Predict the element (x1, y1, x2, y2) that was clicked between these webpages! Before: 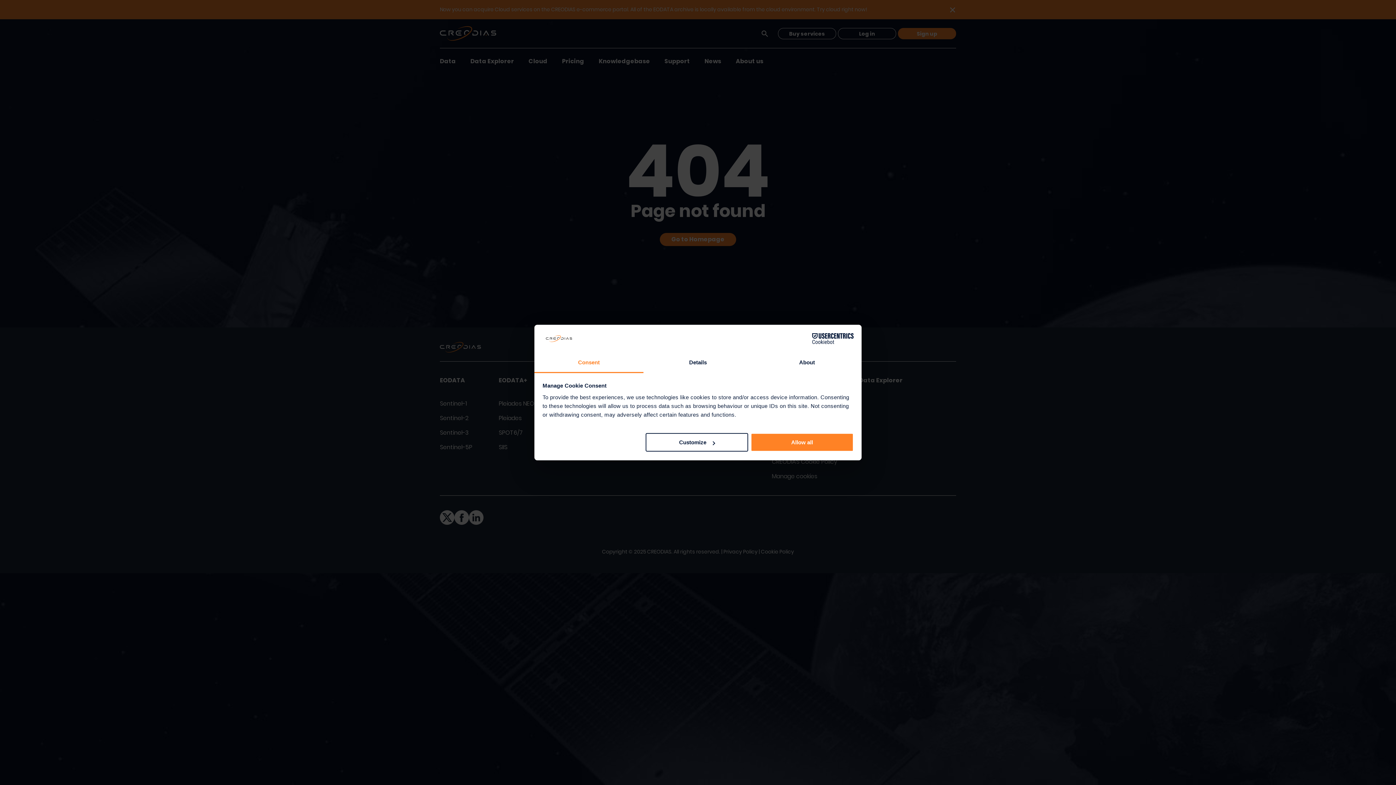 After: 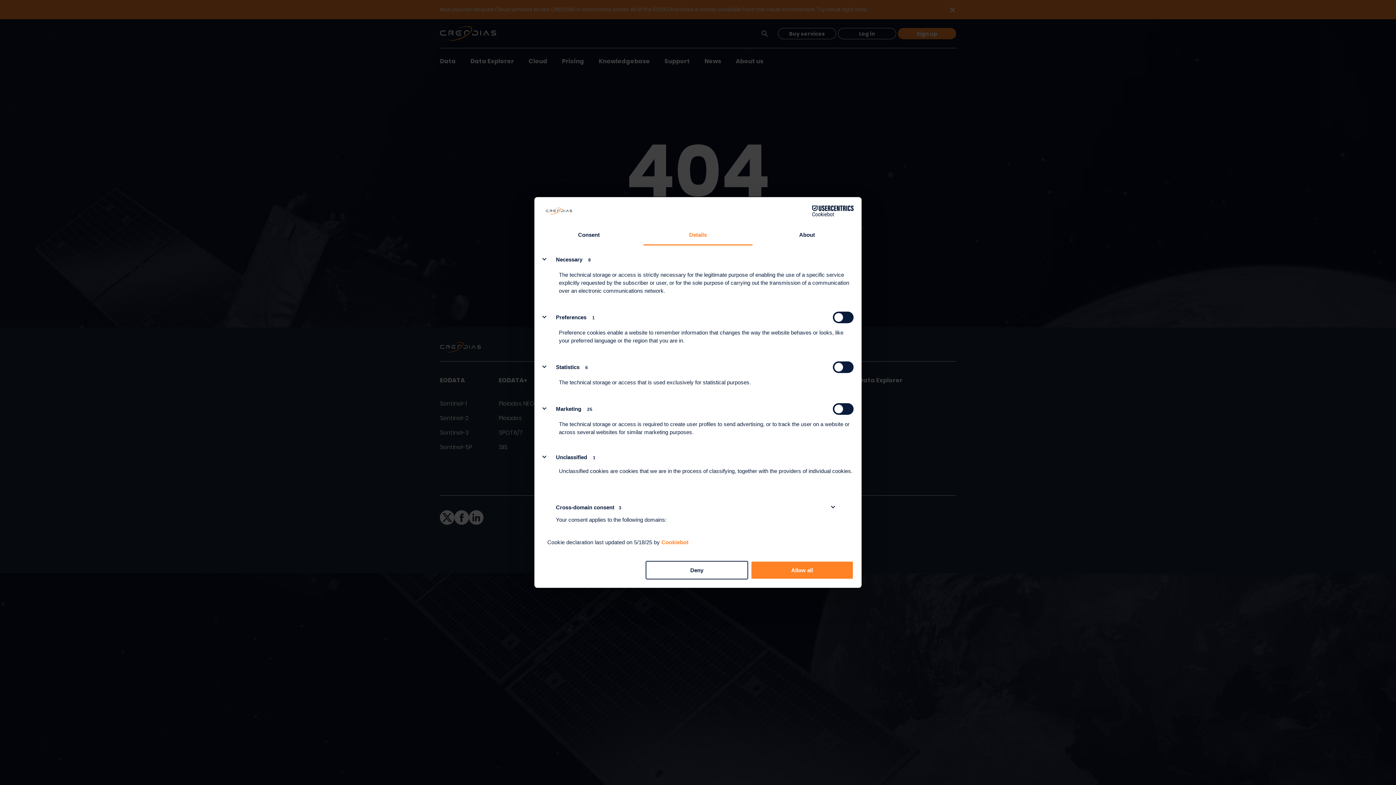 Action: label: Details bbox: (643, 353, 752, 373)